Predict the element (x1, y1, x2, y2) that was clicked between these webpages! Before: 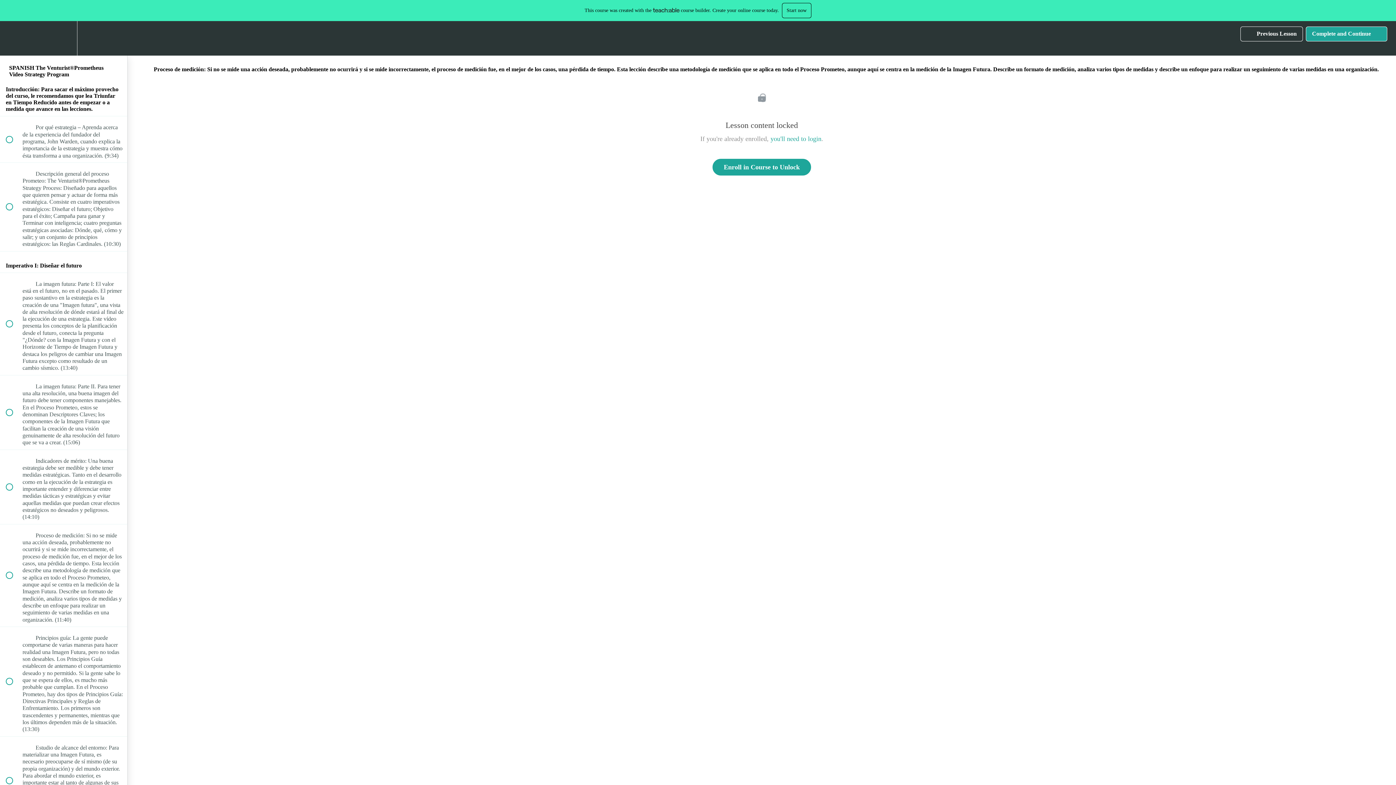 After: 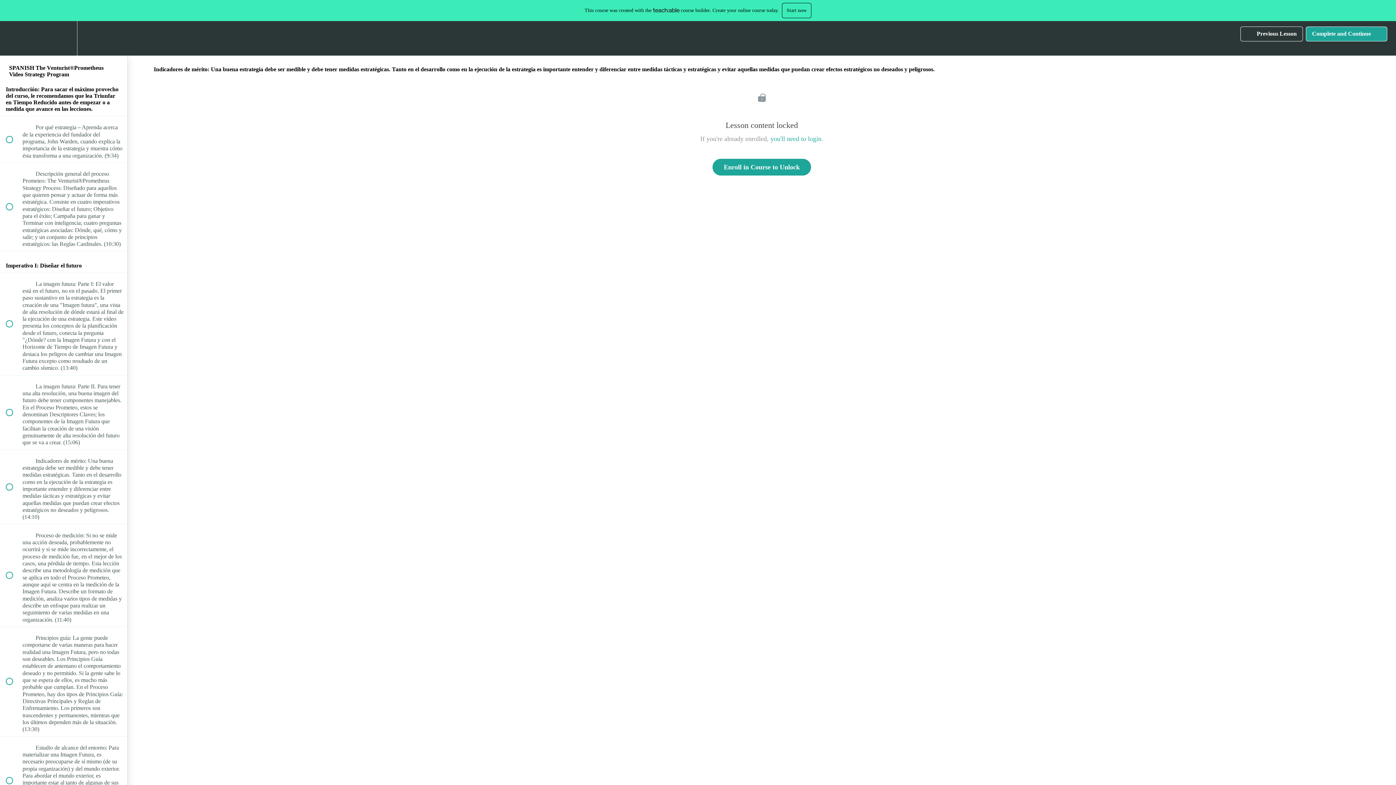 Action: label:  
 Indicadores de mérito: Una buena estrategia debe ser medible y debe tener medidas estratégicas. Tanto en el desarrollo como en la ejecución de la estrategia es importante entender y diferenciar entre medidas tácticas y estratégicas y evitar aquellas medidas que puedan crear efectos estratégicos no deseados y peligrosos. (14:10) bbox: (0, 450, 127, 524)